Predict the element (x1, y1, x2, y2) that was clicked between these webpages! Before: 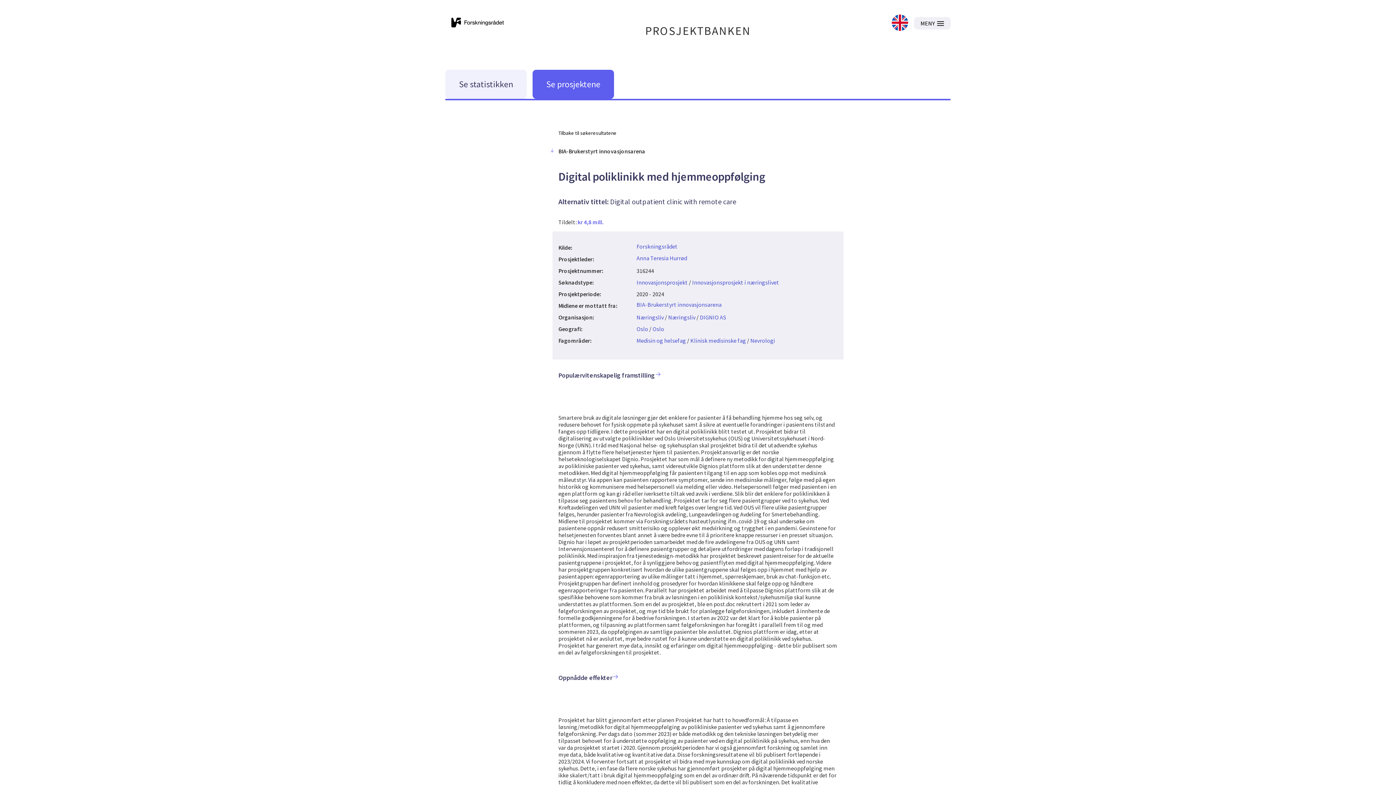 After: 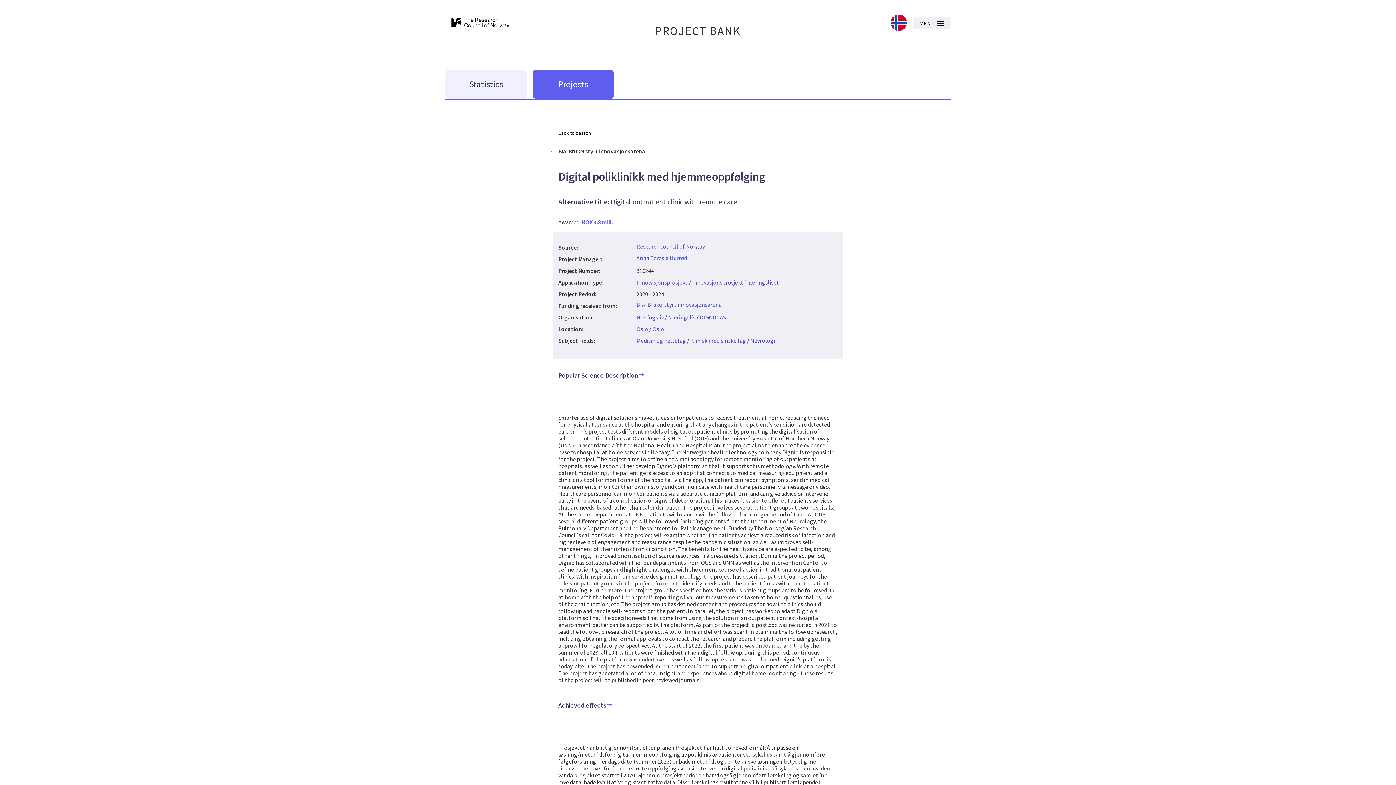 Action: bbox: (892, 14, 908, 32)